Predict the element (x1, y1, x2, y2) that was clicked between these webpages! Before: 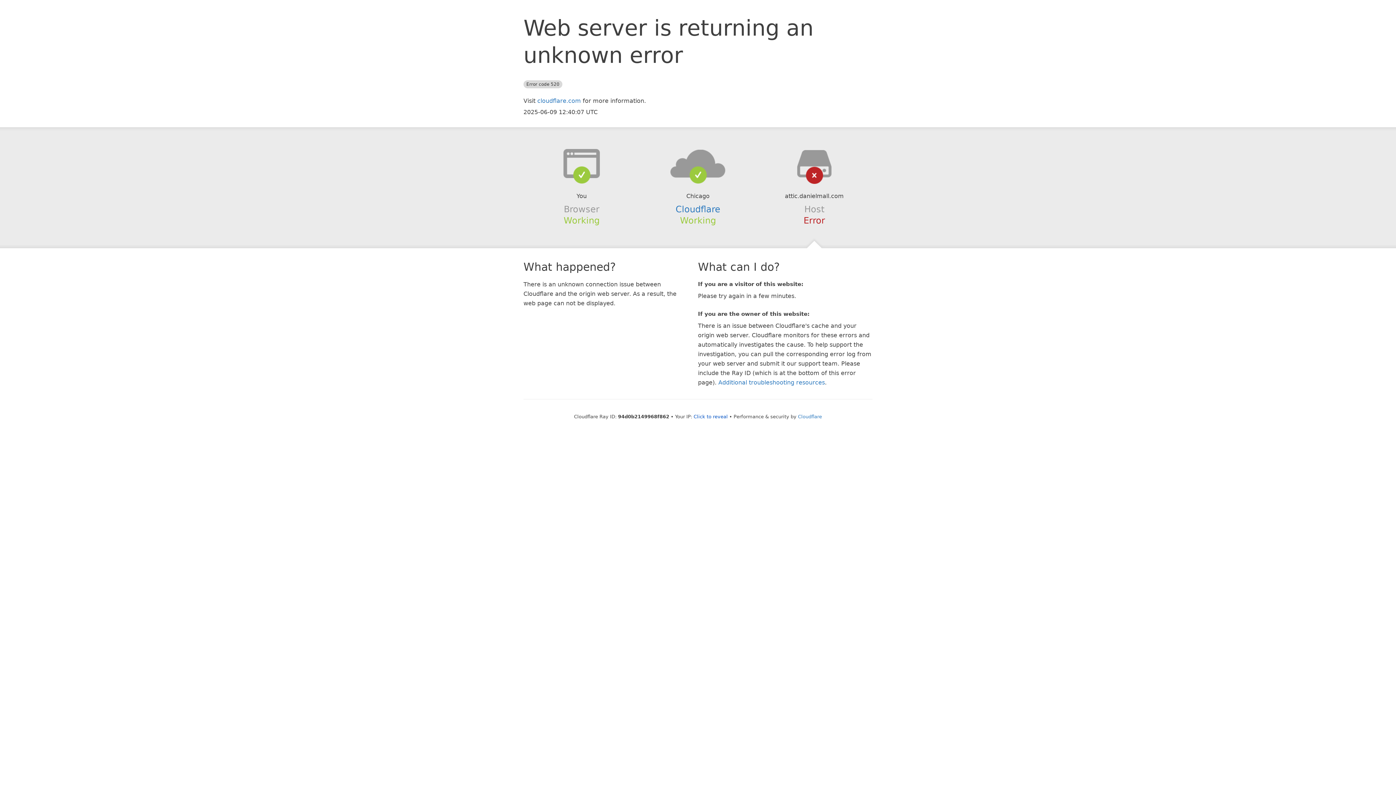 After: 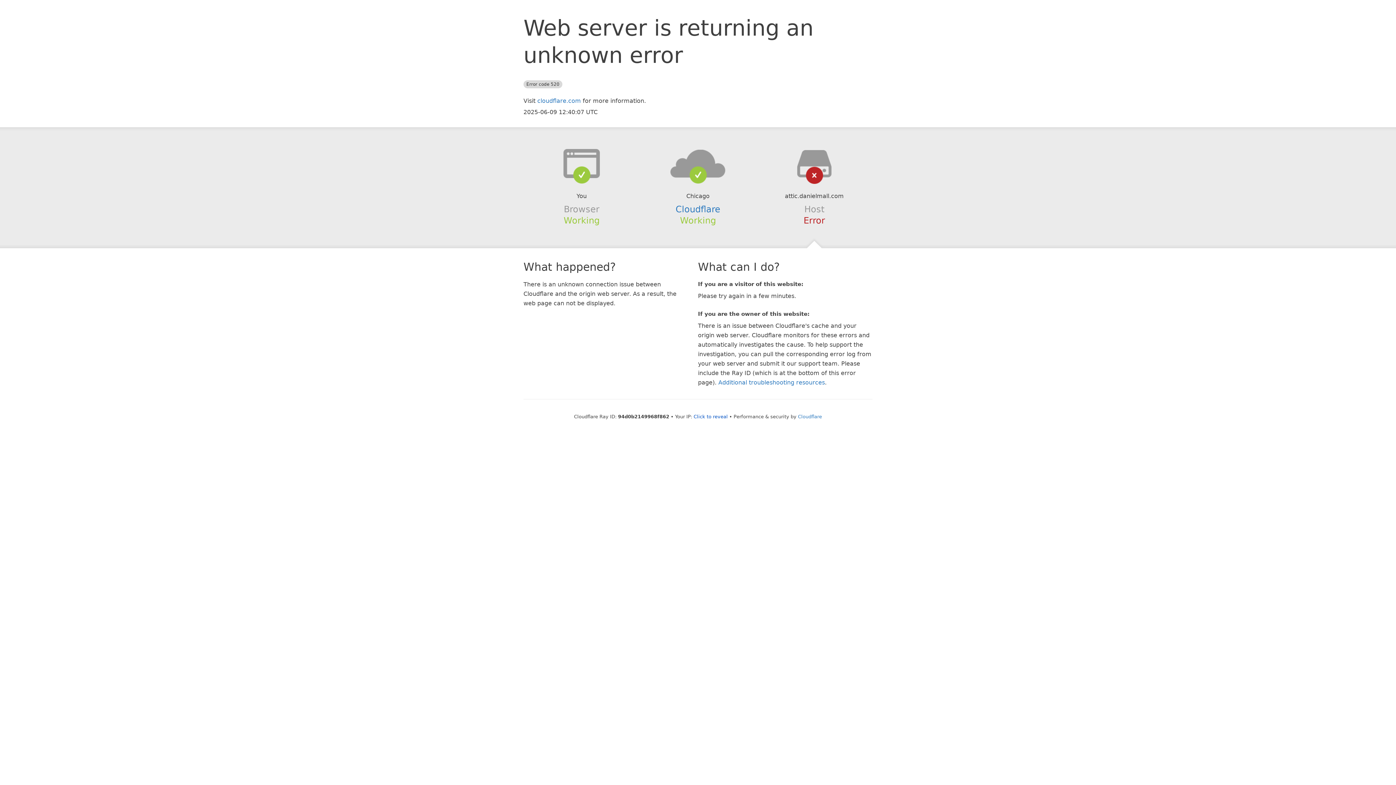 Action: bbox: (639, 148, 756, 178)